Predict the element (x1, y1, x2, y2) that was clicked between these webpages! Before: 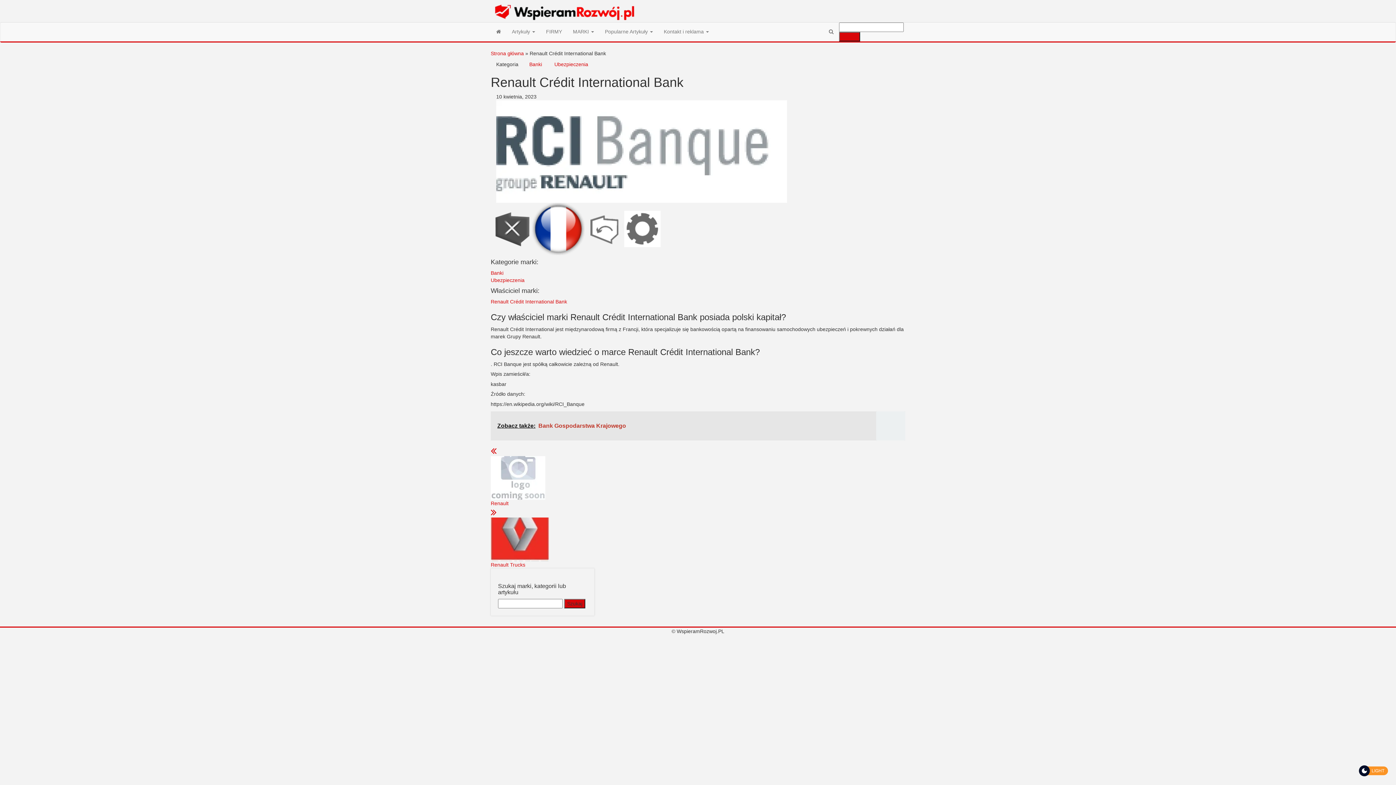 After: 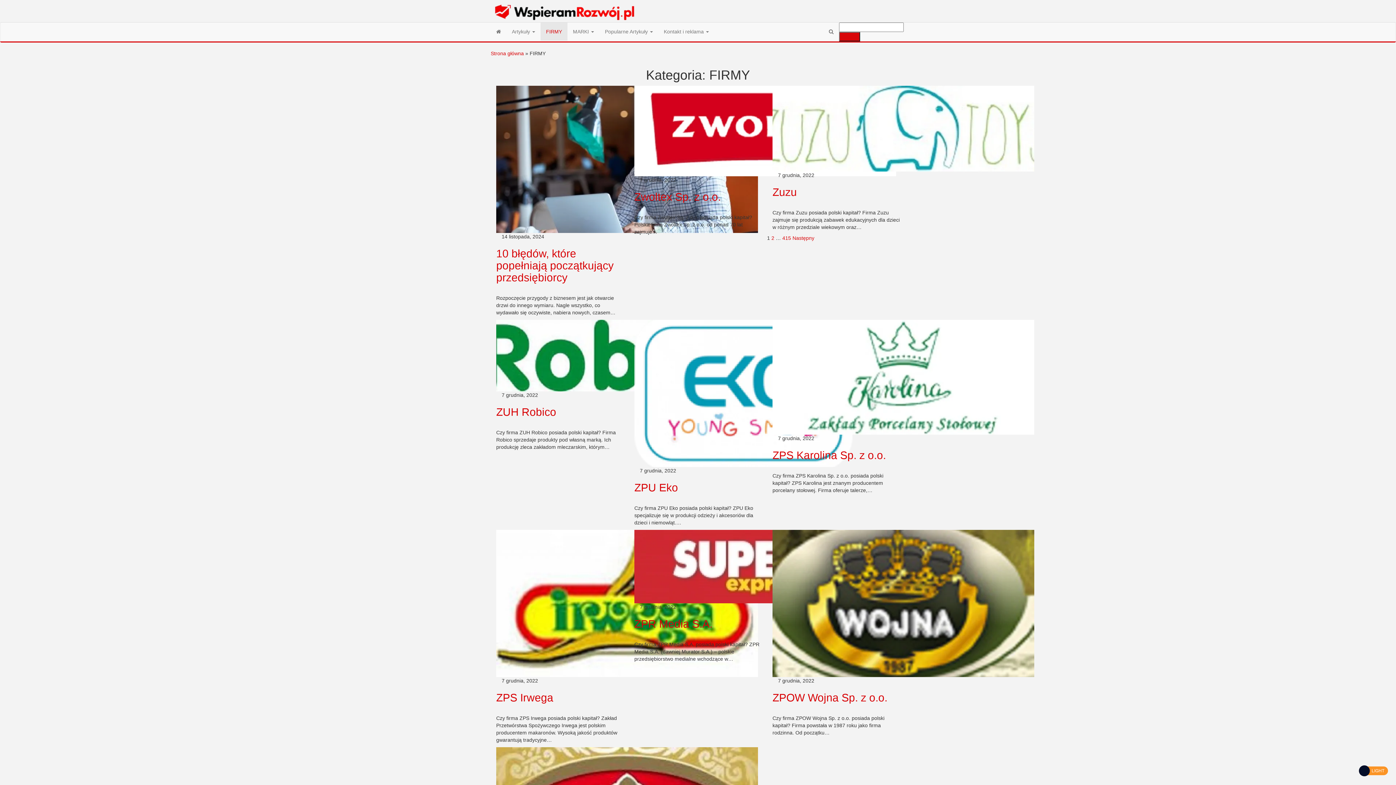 Action: bbox: (540, 22, 567, 40) label: FIRMY